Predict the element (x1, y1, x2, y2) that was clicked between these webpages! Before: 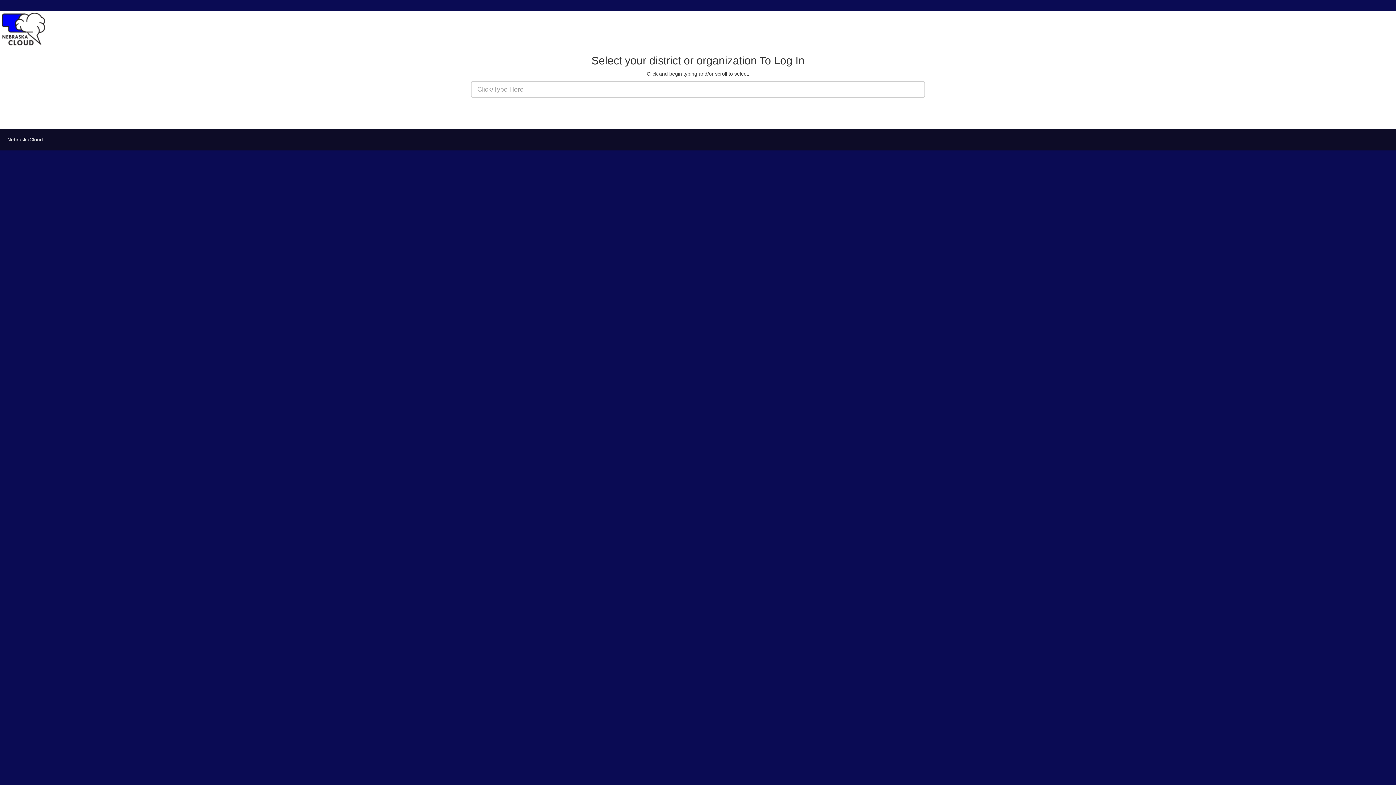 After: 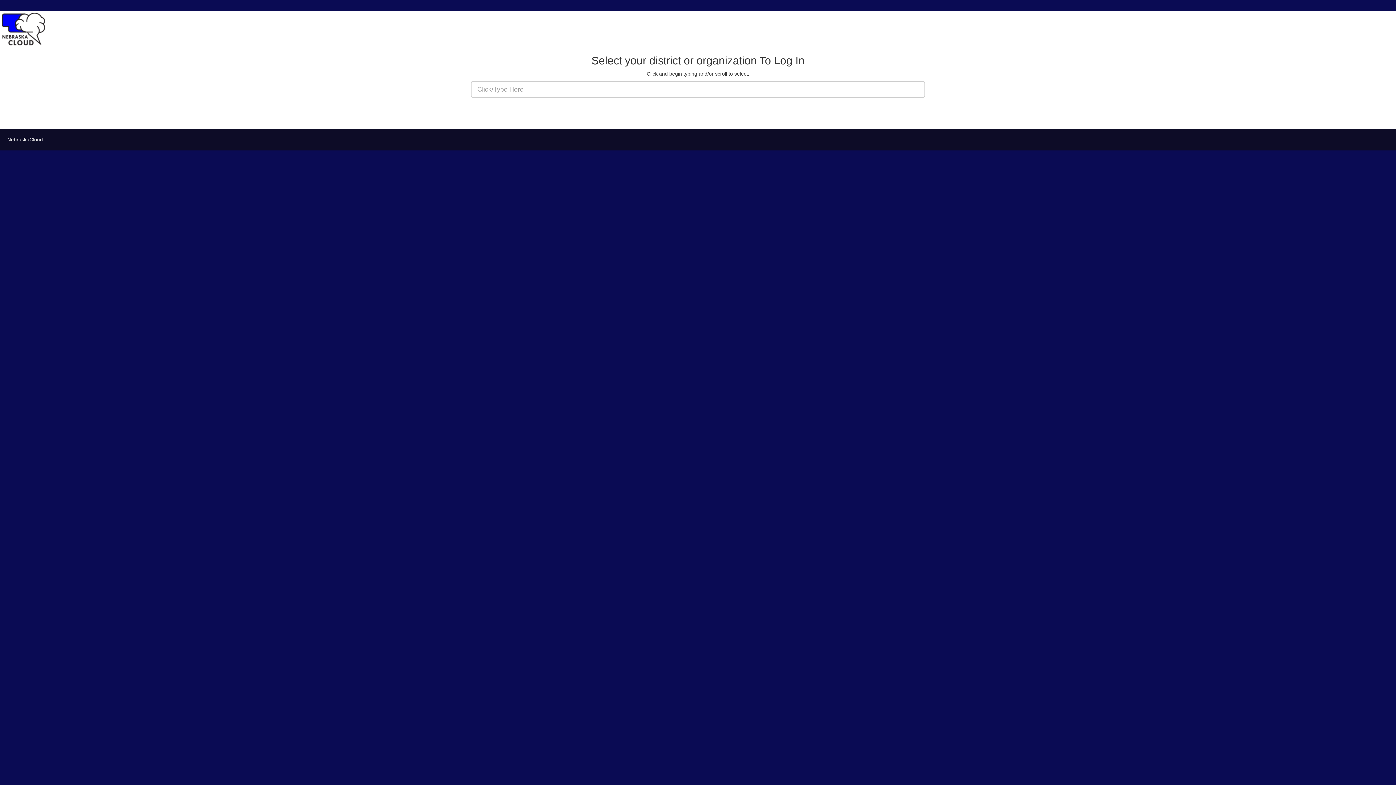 Action: label: NebraskaCloud bbox: (7, 136, 42, 142)